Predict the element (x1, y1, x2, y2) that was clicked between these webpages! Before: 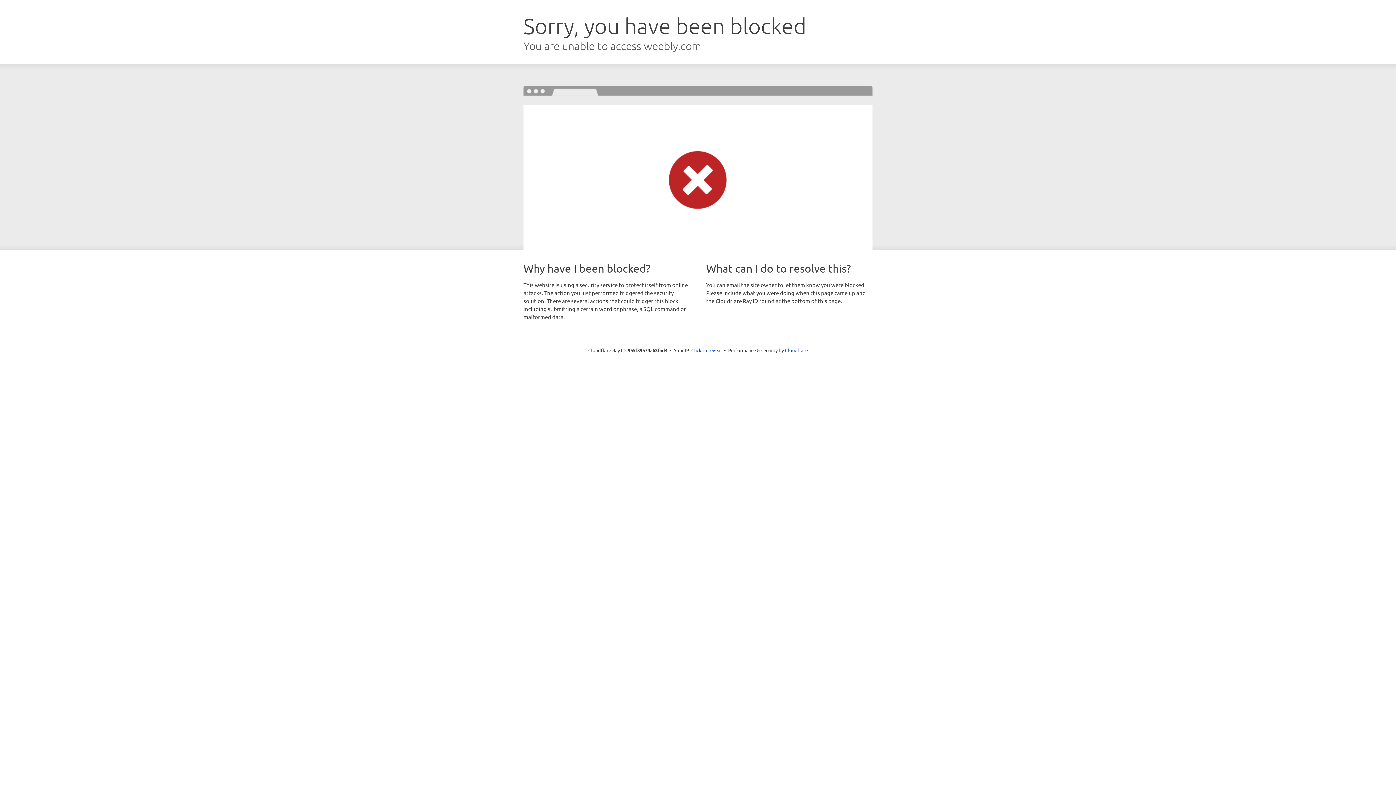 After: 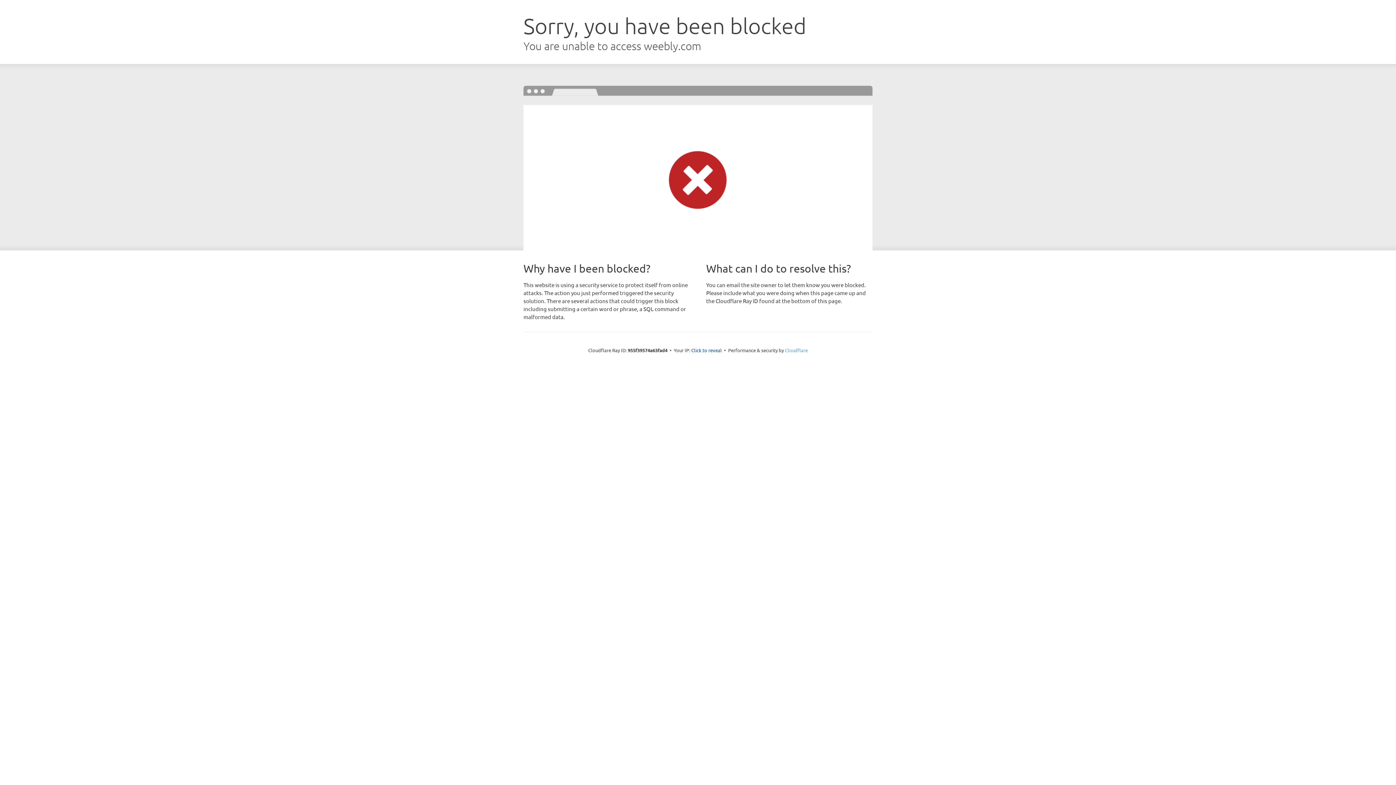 Action: bbox: (785, 347, 808, 353) label: Cloudflare